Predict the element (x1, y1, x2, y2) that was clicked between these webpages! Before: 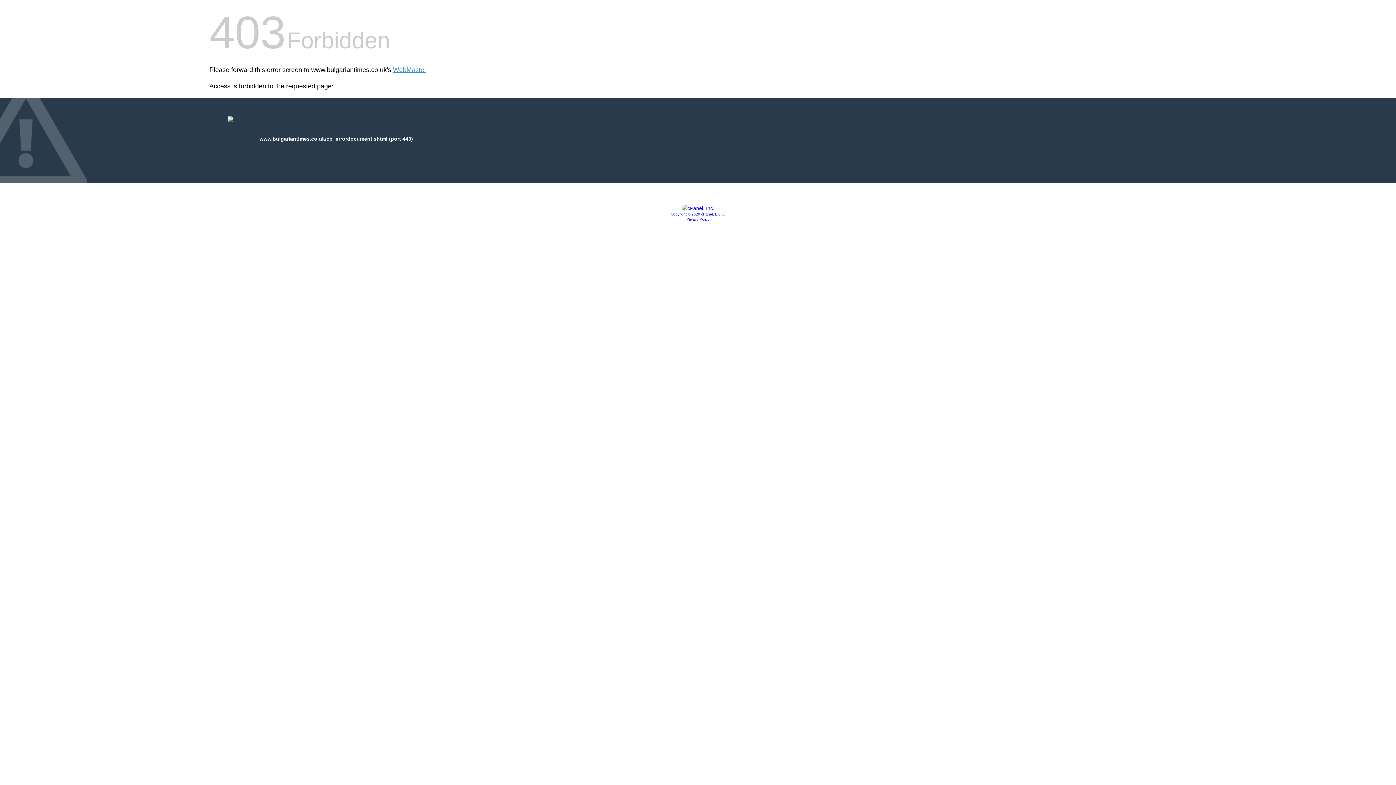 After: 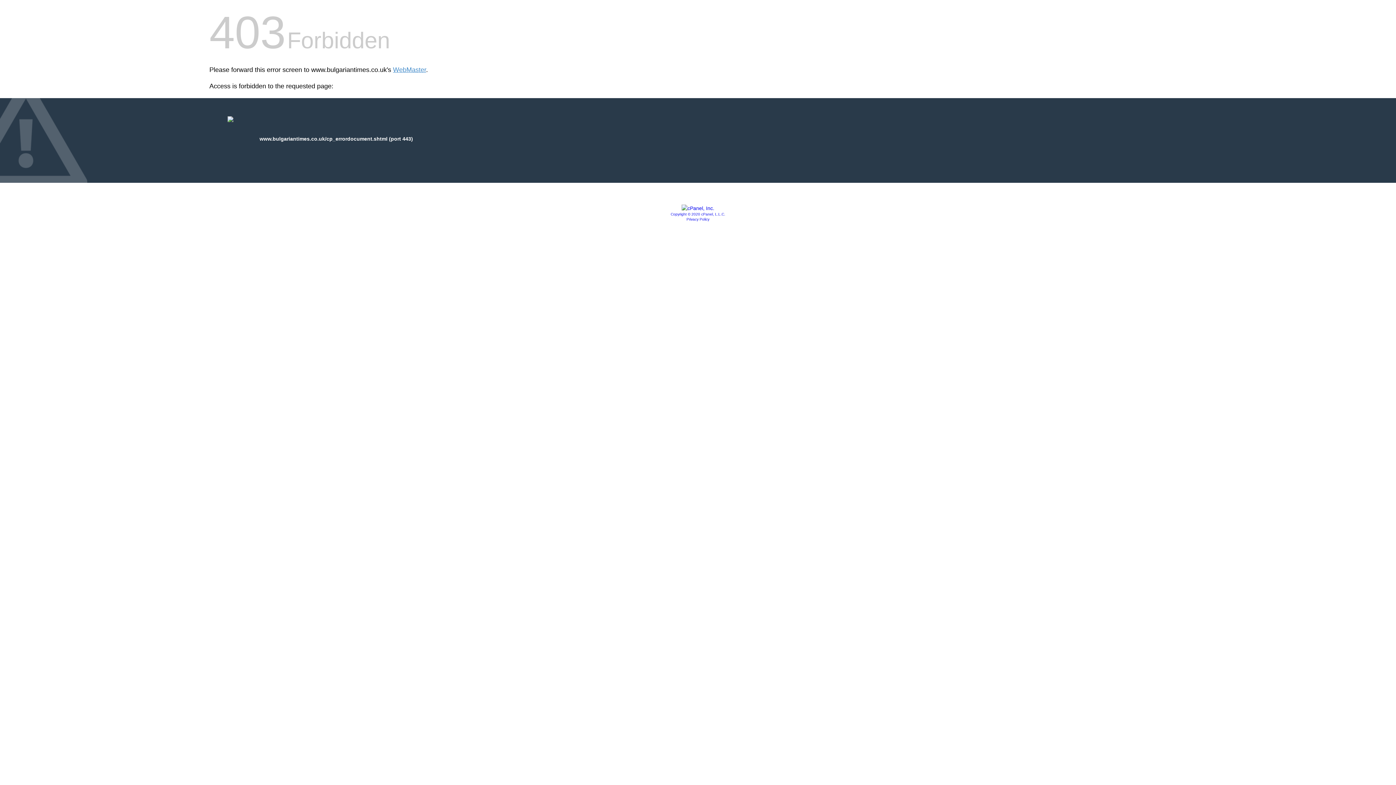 Action: label: Privacy Policy bbox: (686, 217, 709, 221)